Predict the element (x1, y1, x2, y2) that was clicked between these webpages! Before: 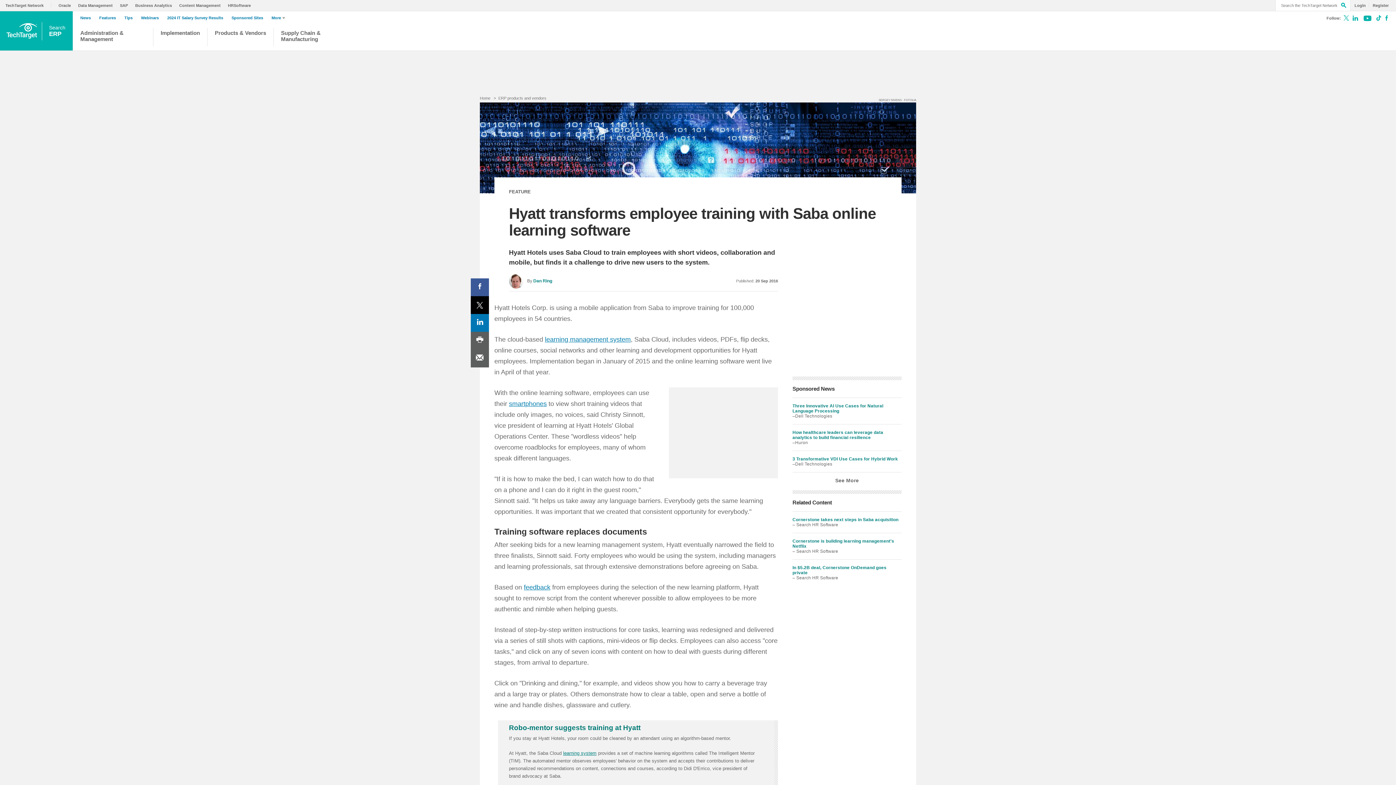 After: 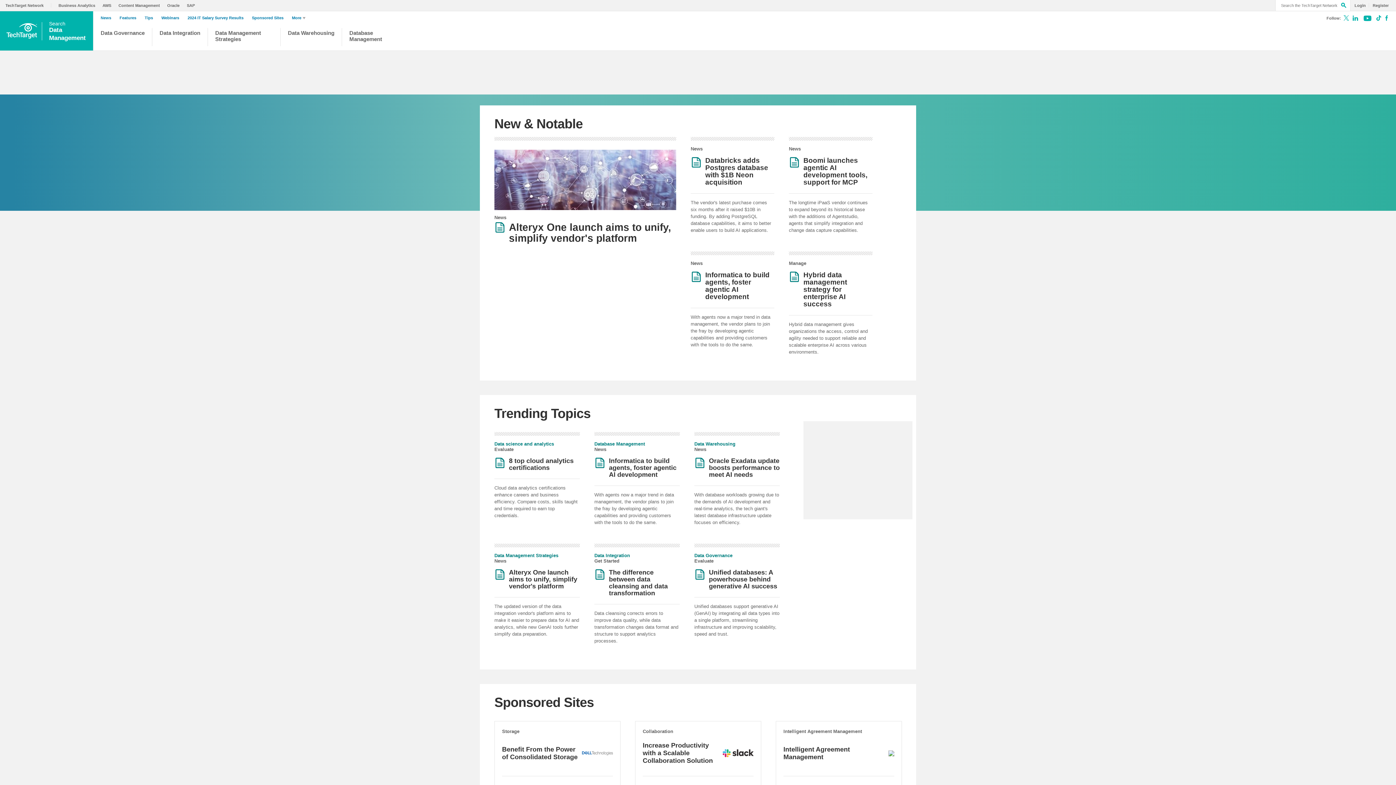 Action: label: Data Management bbox: (78, 3, 116, 7)